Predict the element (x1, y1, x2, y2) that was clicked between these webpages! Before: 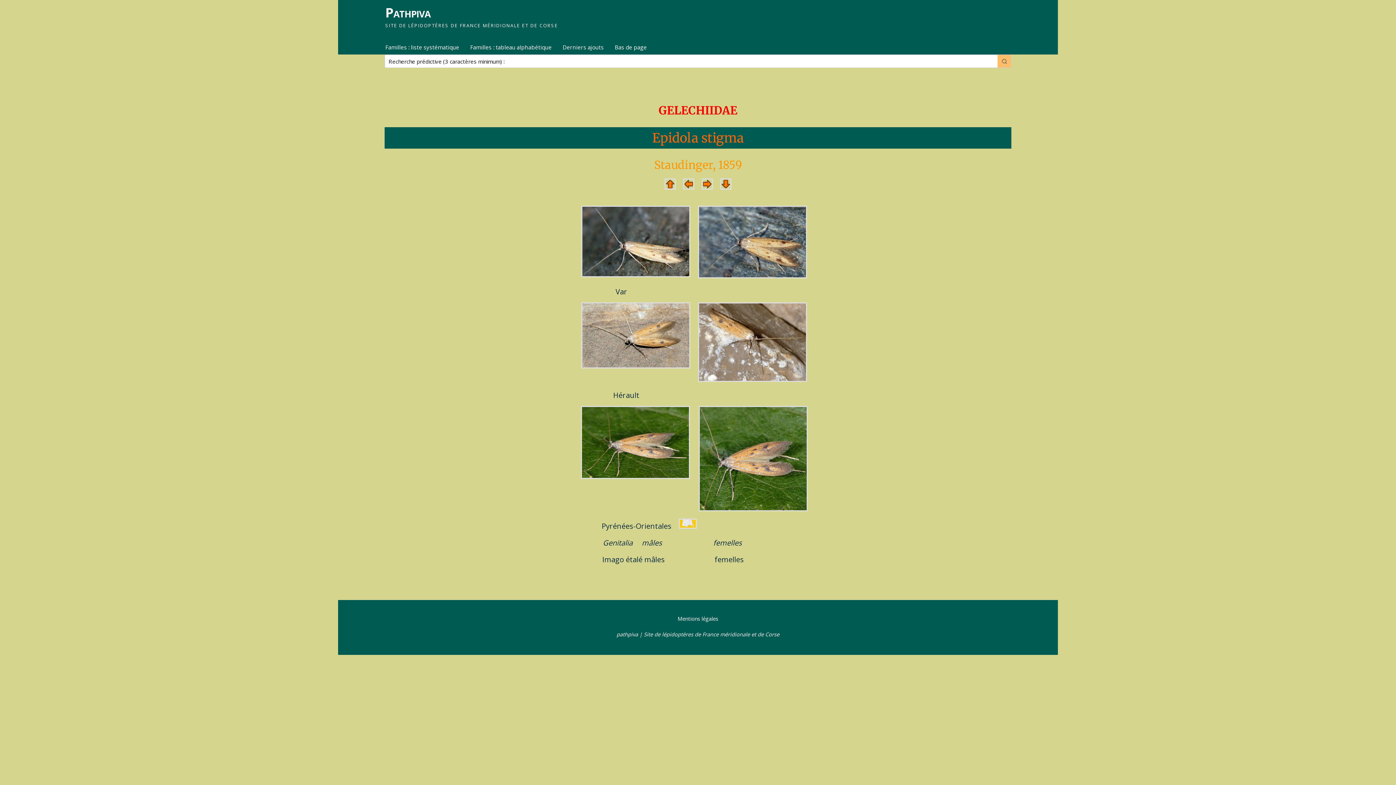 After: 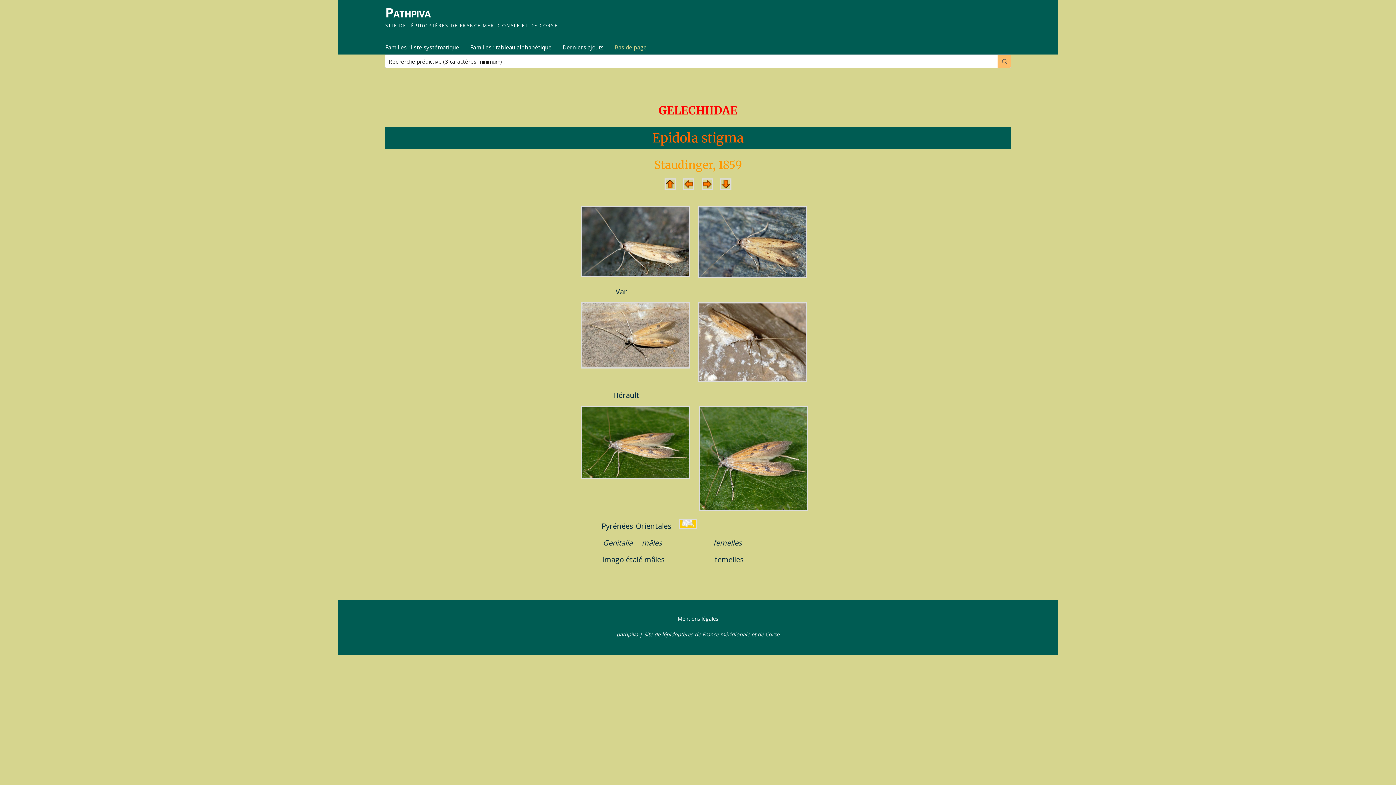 Action: label: Bas de page bbox: (610, 40, 651, 54)